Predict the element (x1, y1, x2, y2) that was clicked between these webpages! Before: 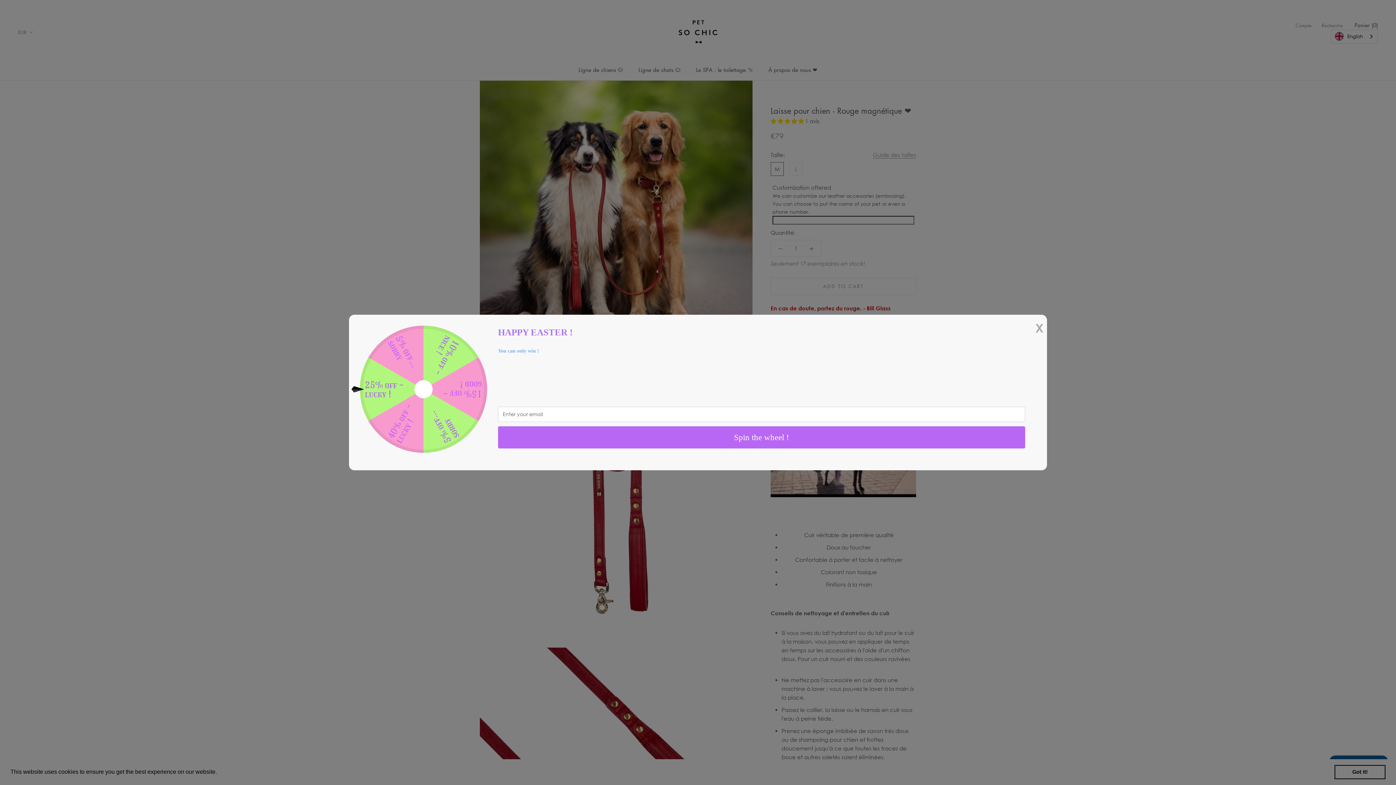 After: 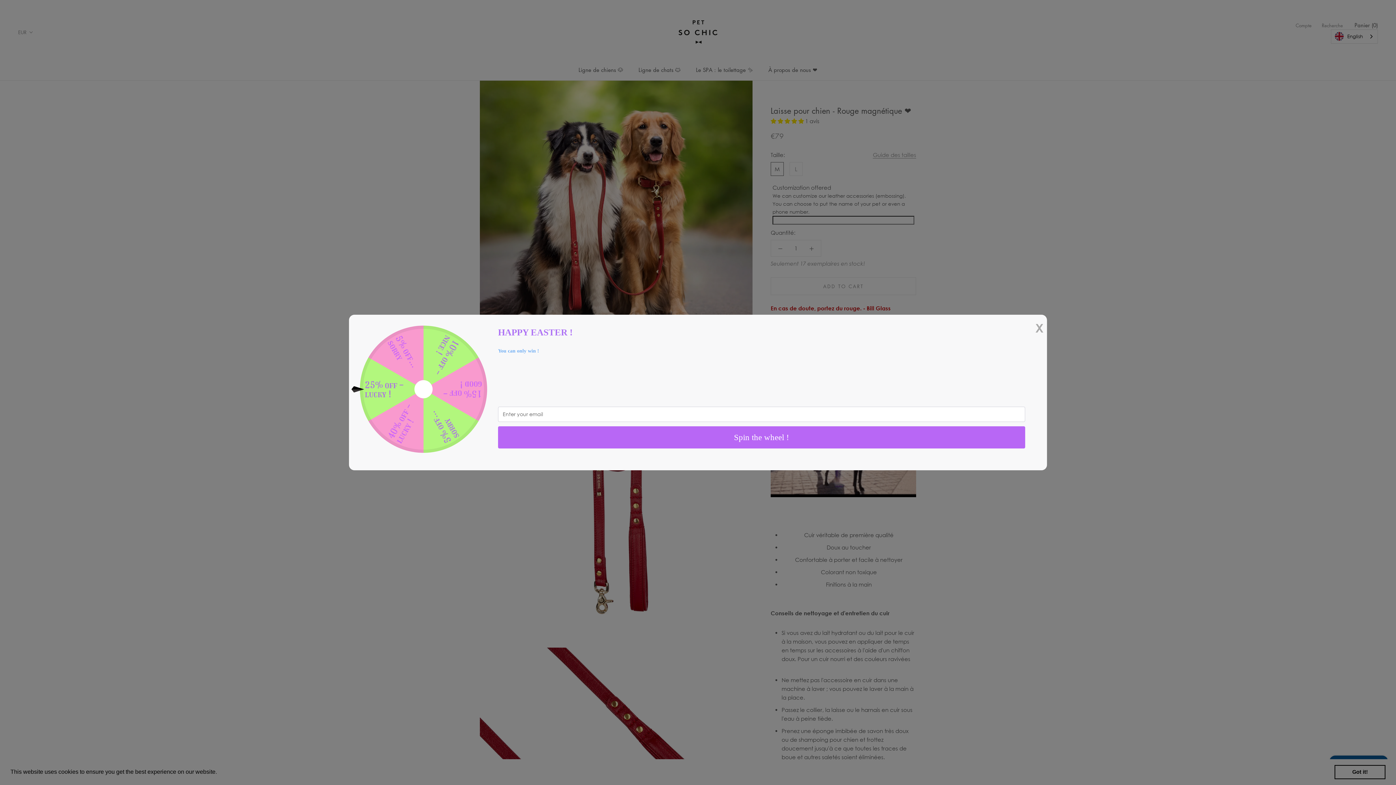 Action: label: Spin the wheel ! bbox: (498, 426, 1025, 448)